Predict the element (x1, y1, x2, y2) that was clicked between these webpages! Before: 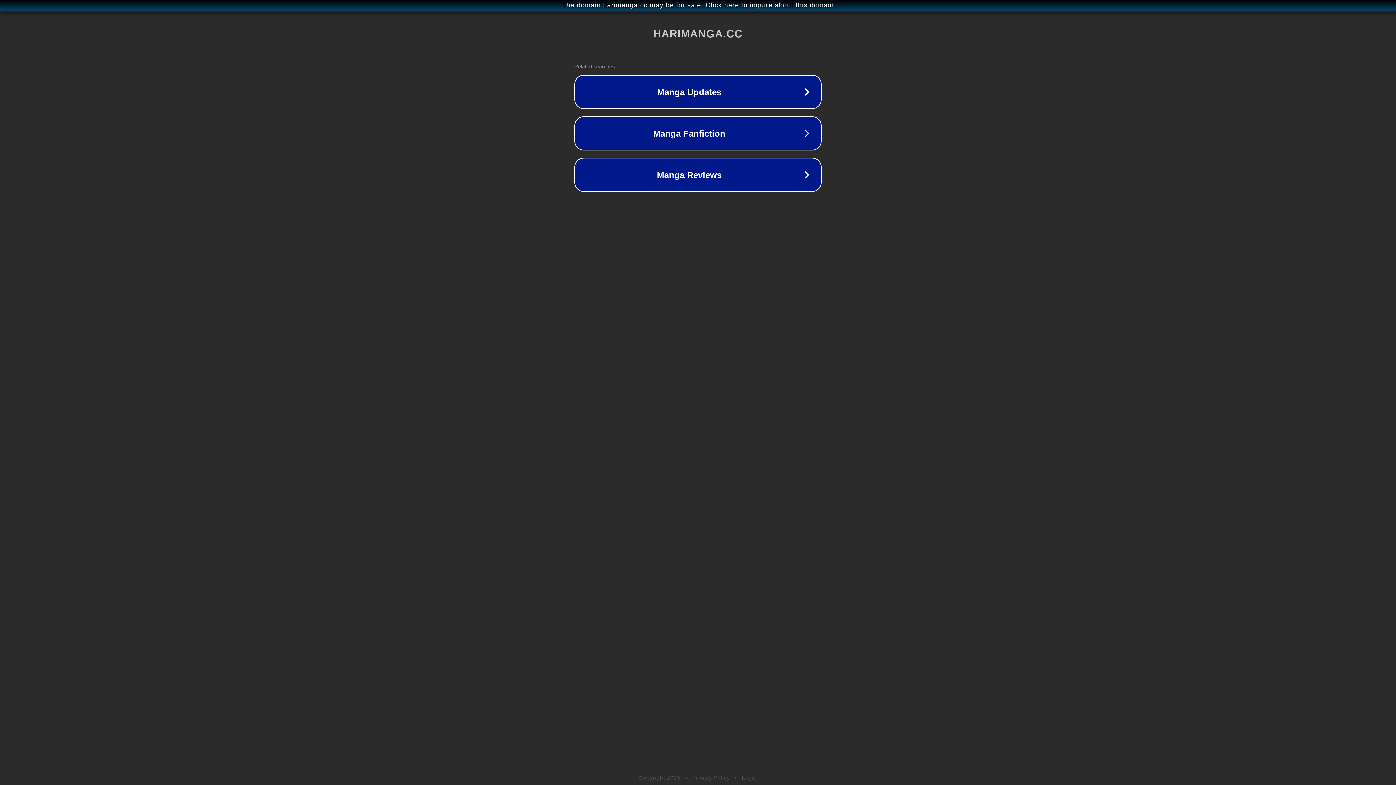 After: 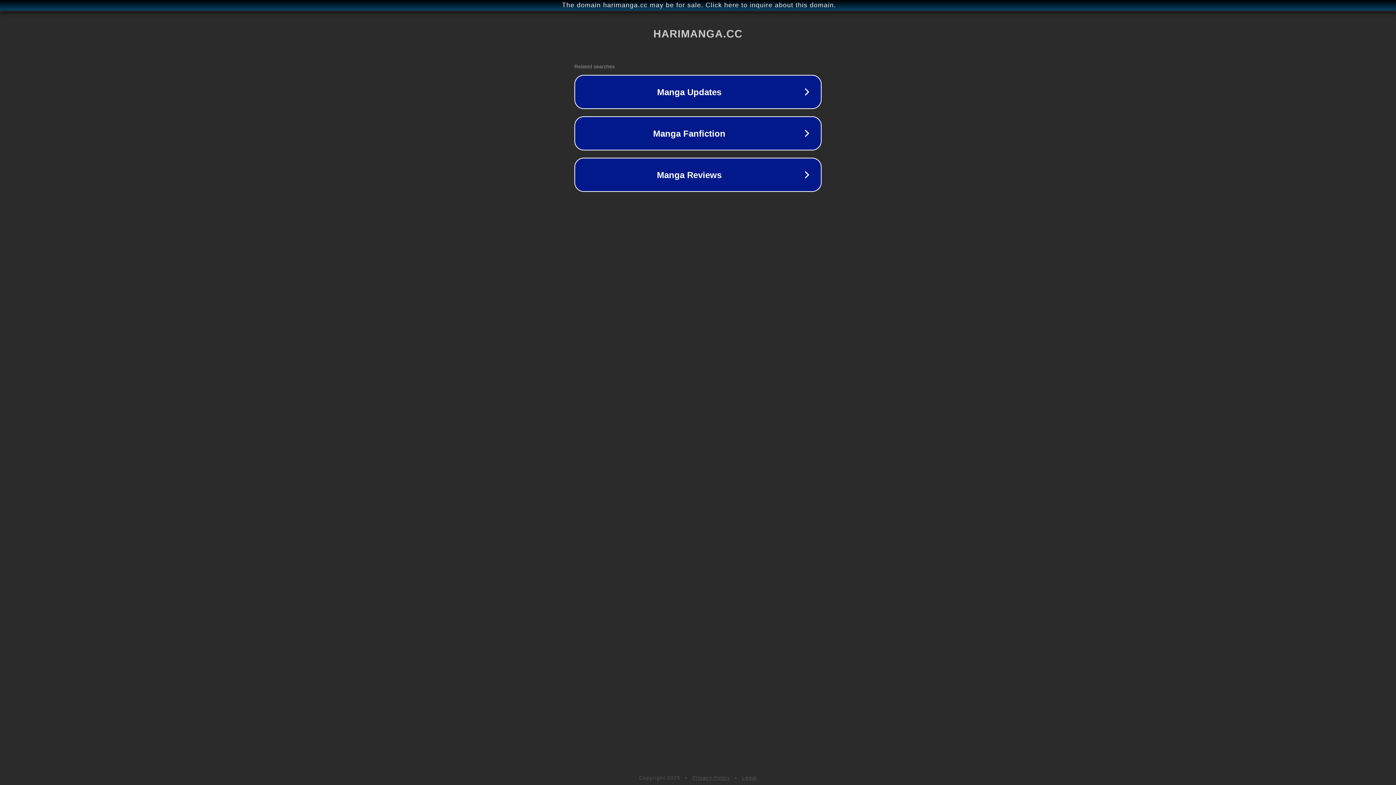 Action: label: Legal bbox: (742, 775, 757, 781)